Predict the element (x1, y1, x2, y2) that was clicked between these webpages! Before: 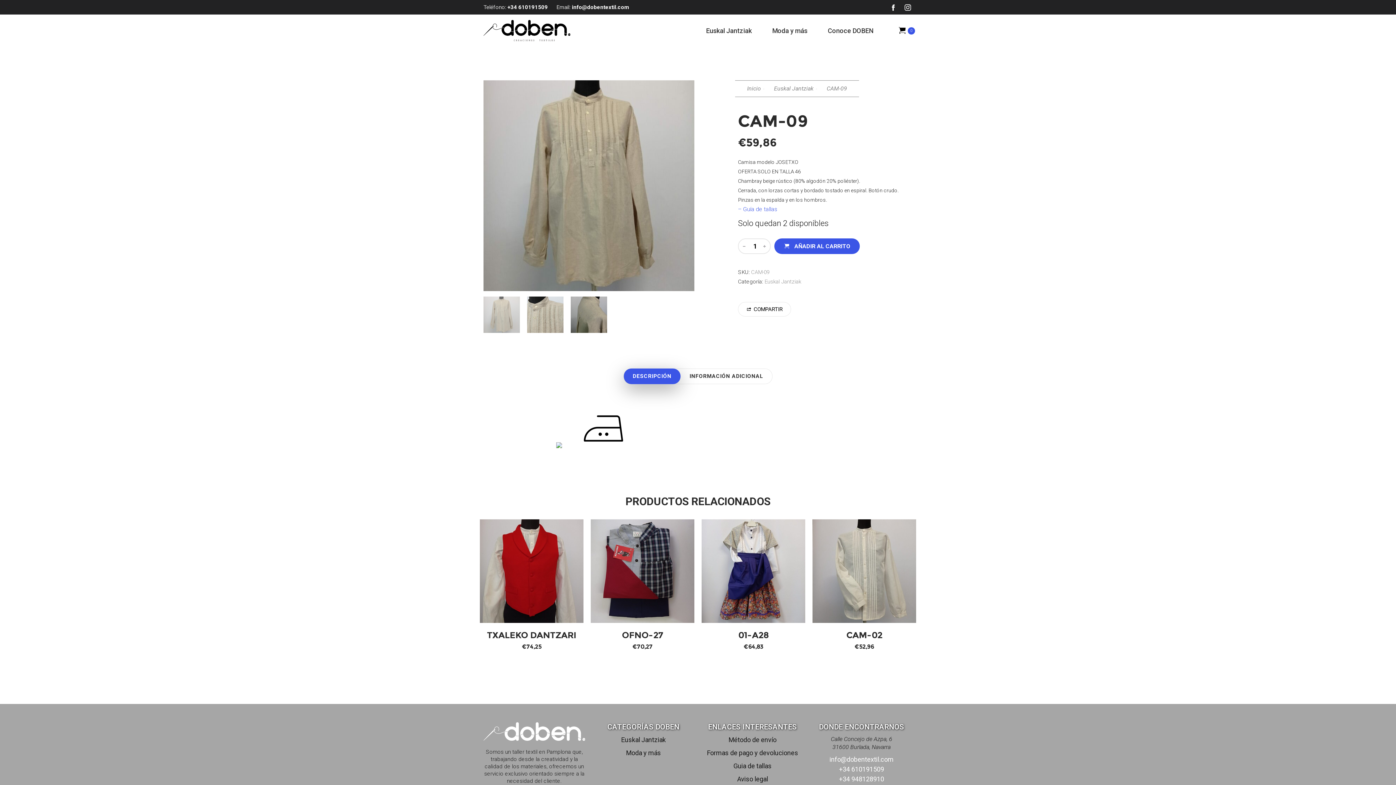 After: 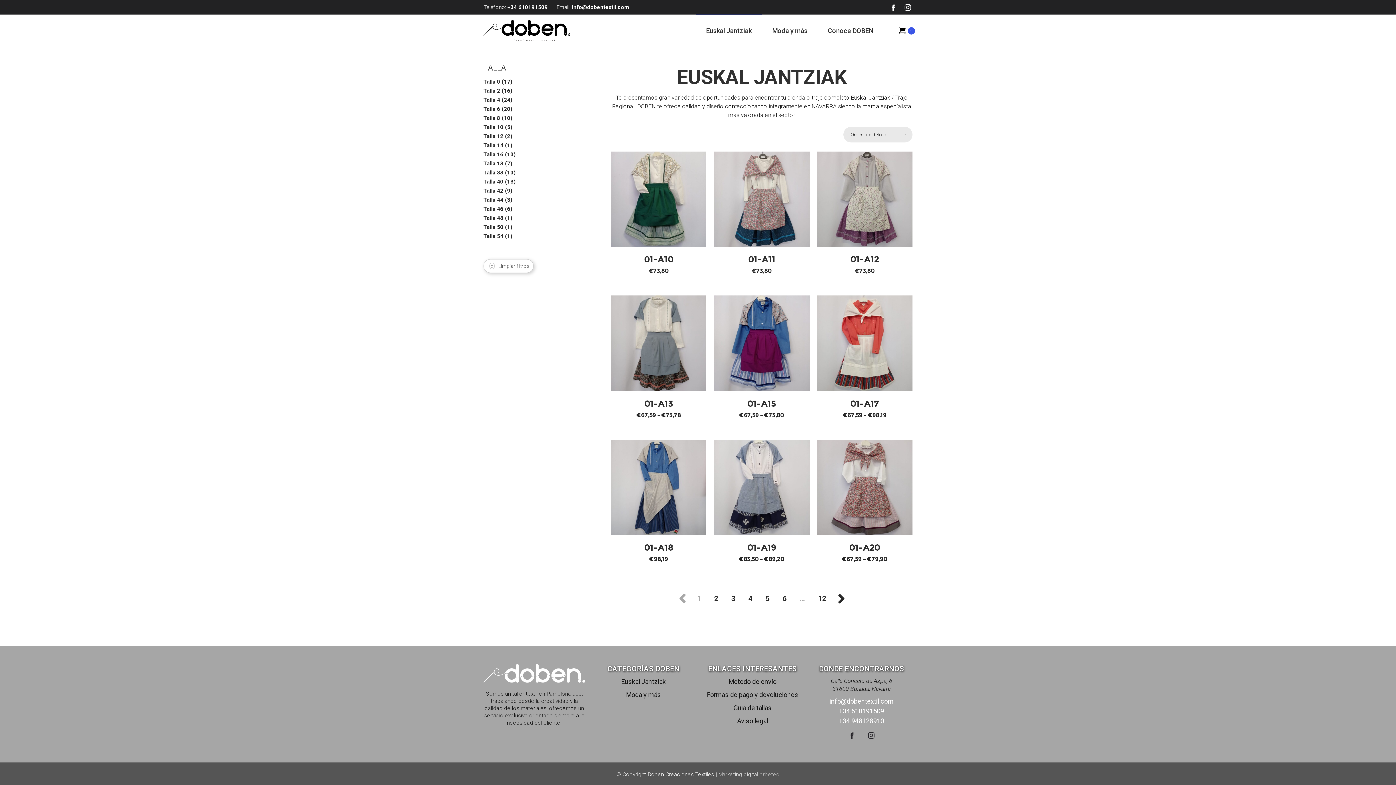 Action: bbox: (702, 14, 755, 47) label: Euskal Jantziak